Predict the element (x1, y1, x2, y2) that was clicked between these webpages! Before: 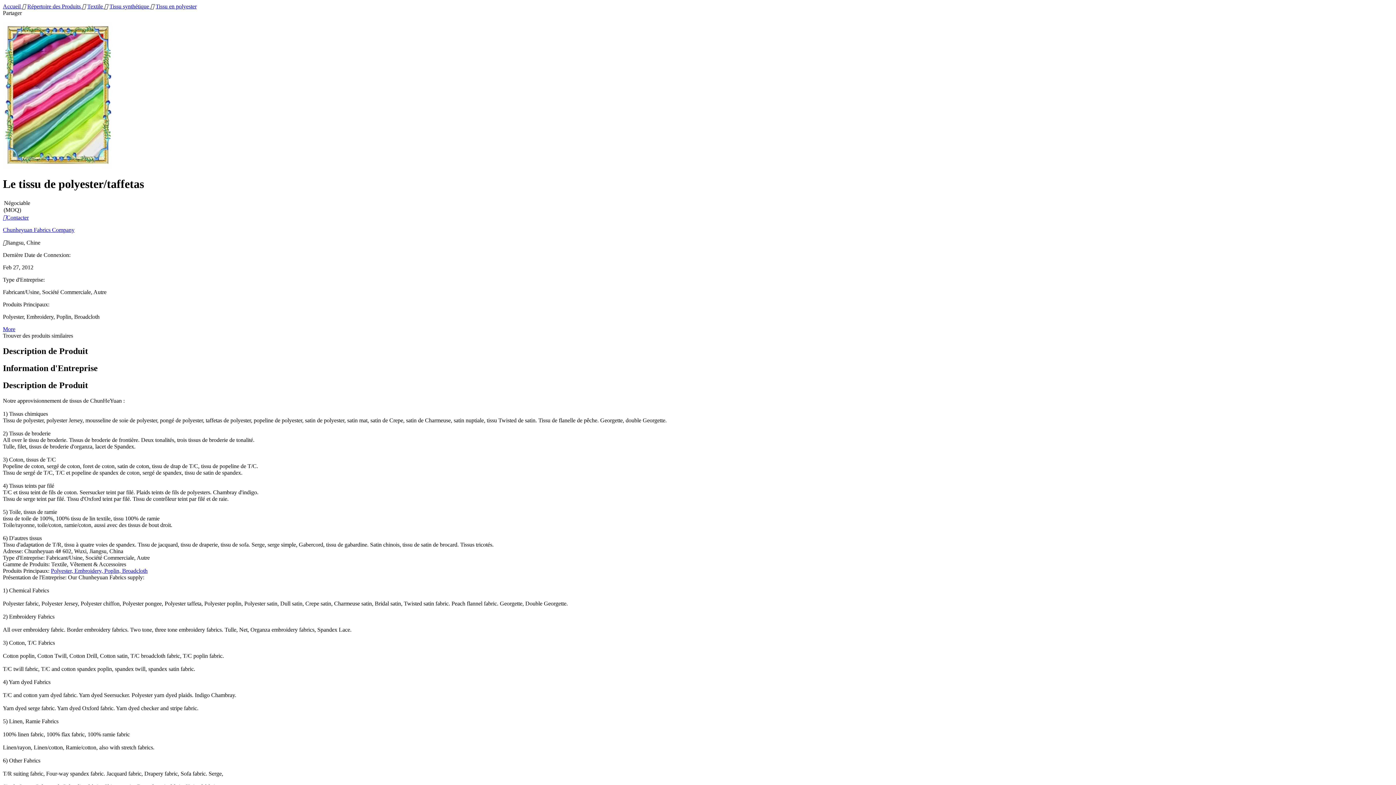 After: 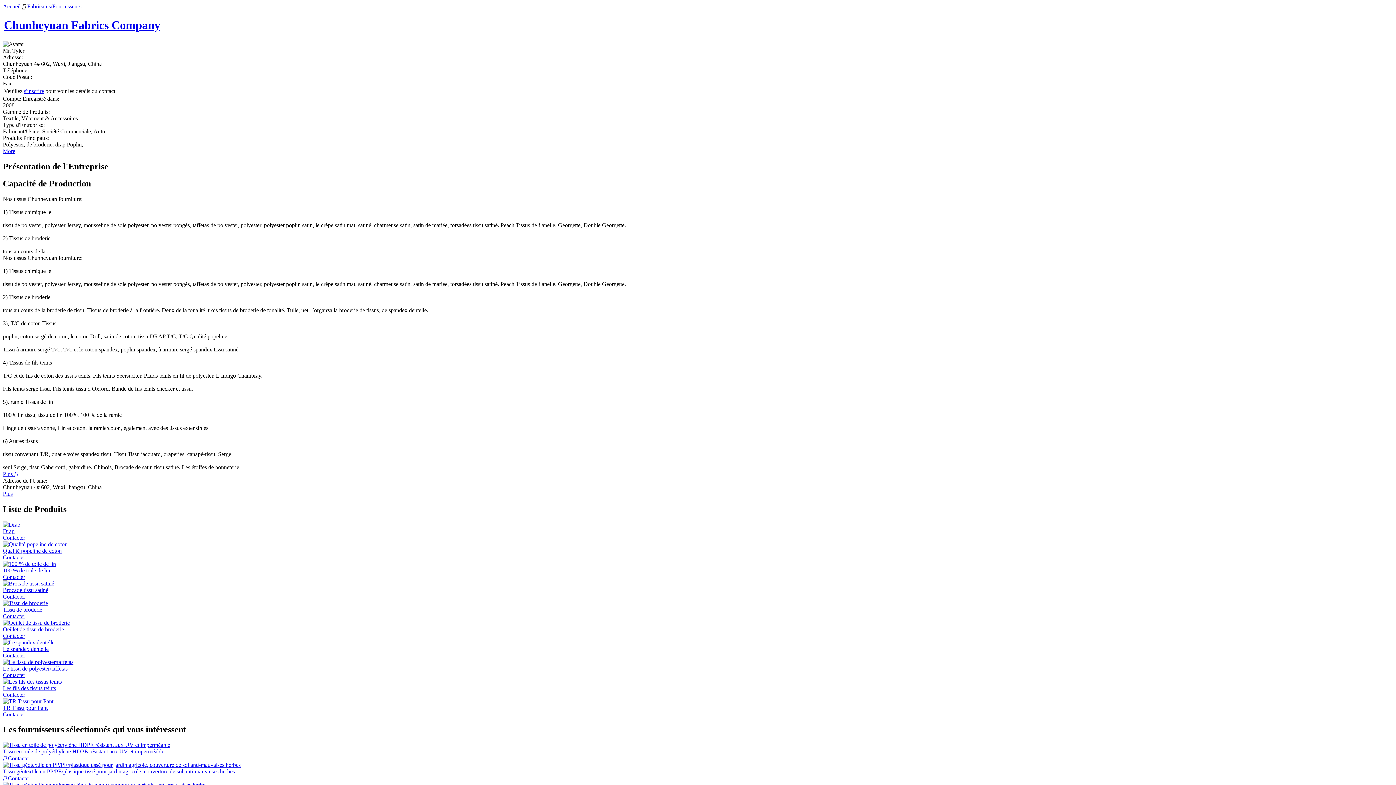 Action: label: Chunheyuan Fabrics Company bbox: (2, 226, 74, 233)